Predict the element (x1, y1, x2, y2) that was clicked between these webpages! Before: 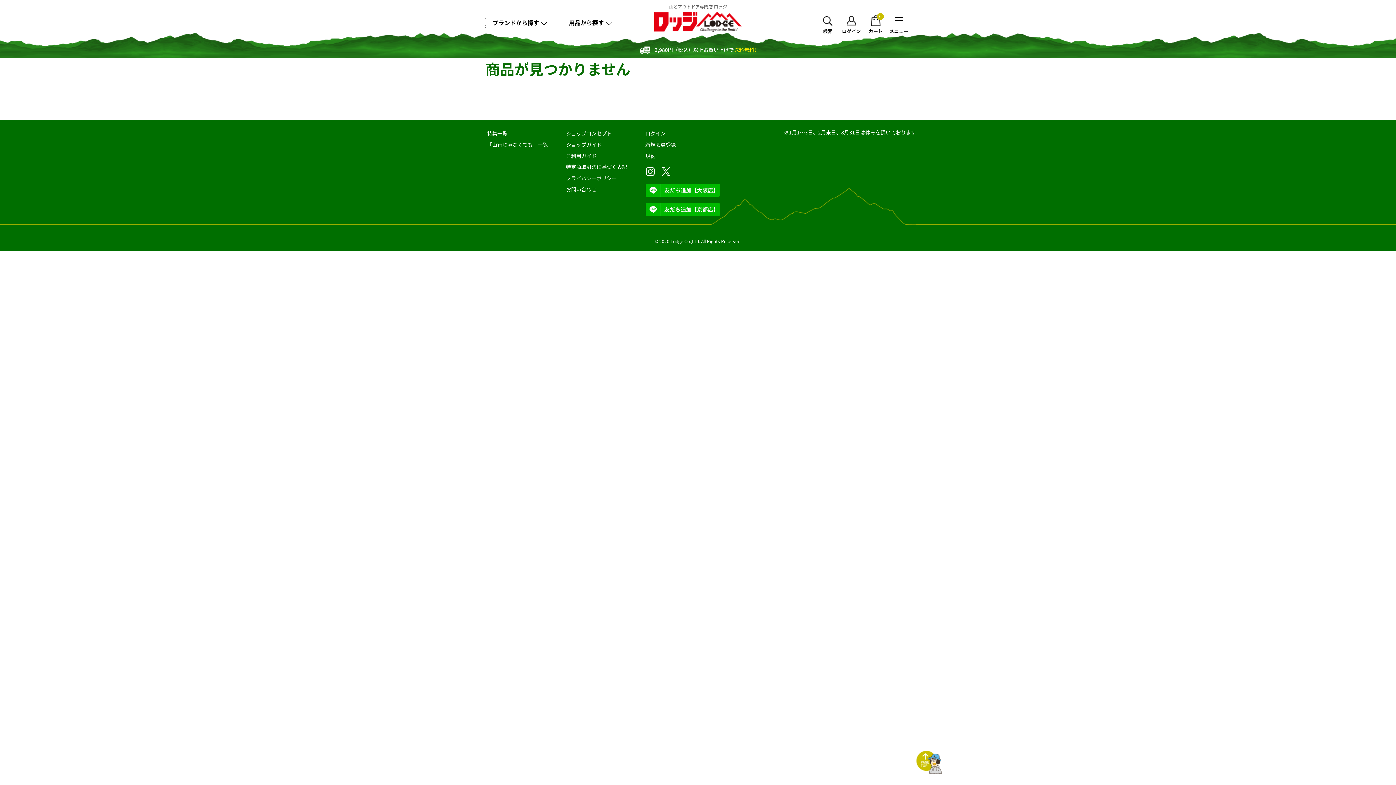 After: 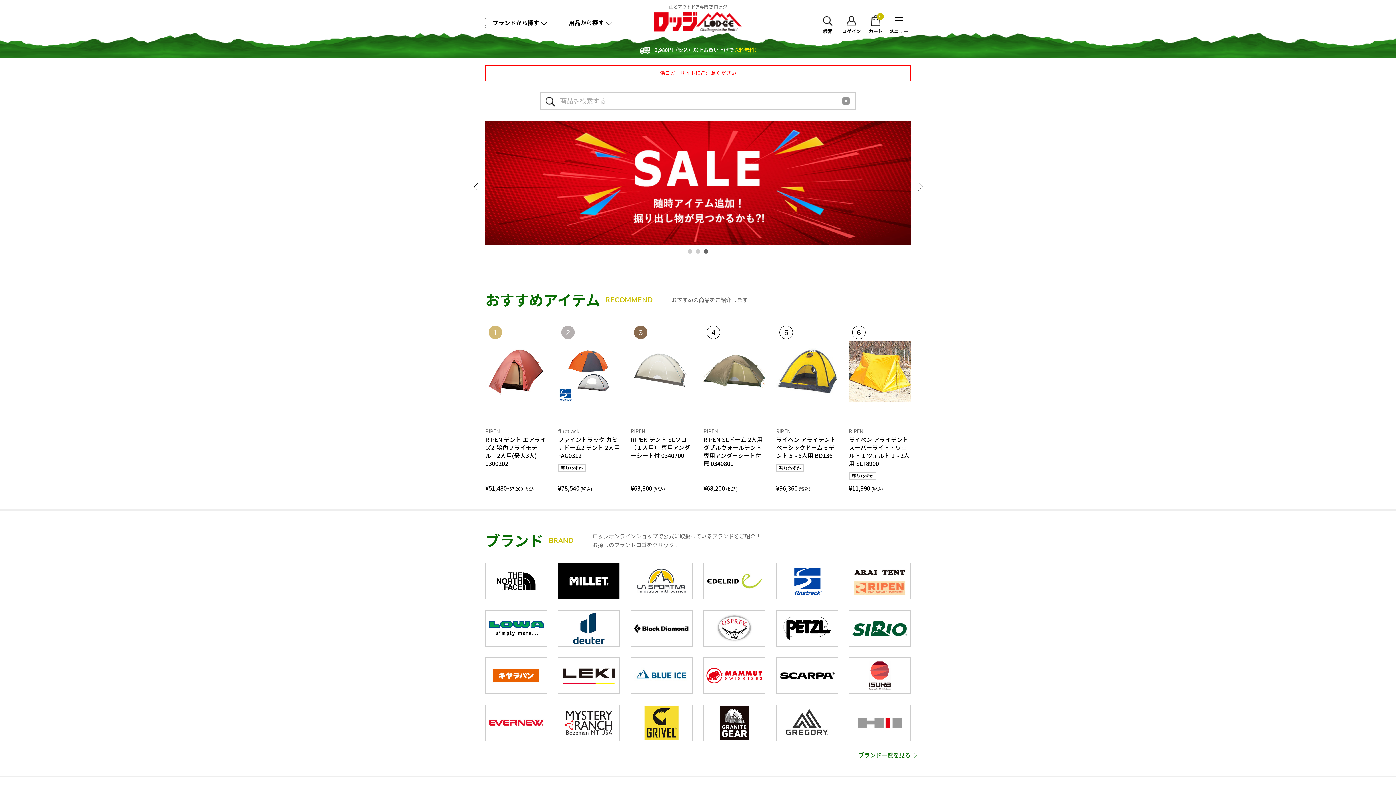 Action: bbox: (654, 11, 741, 31)